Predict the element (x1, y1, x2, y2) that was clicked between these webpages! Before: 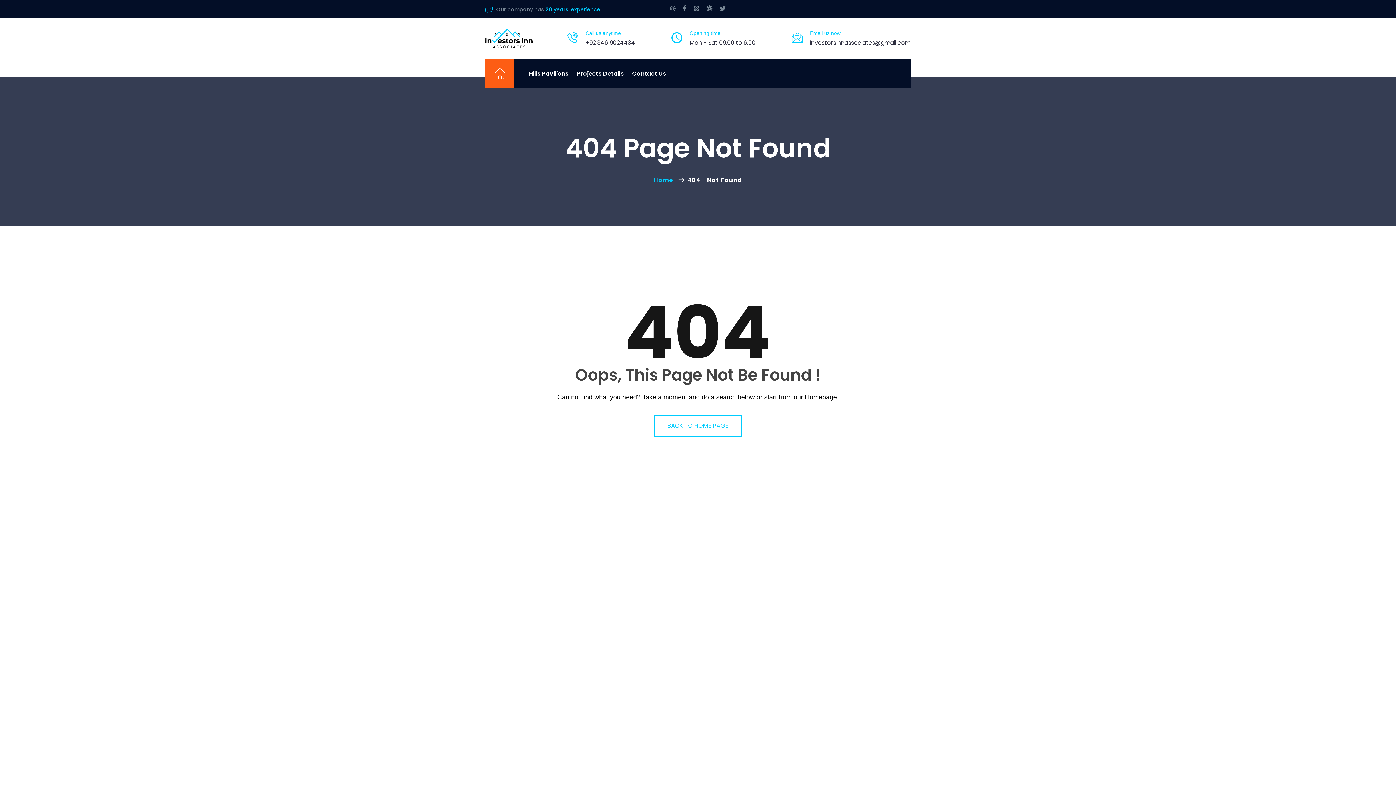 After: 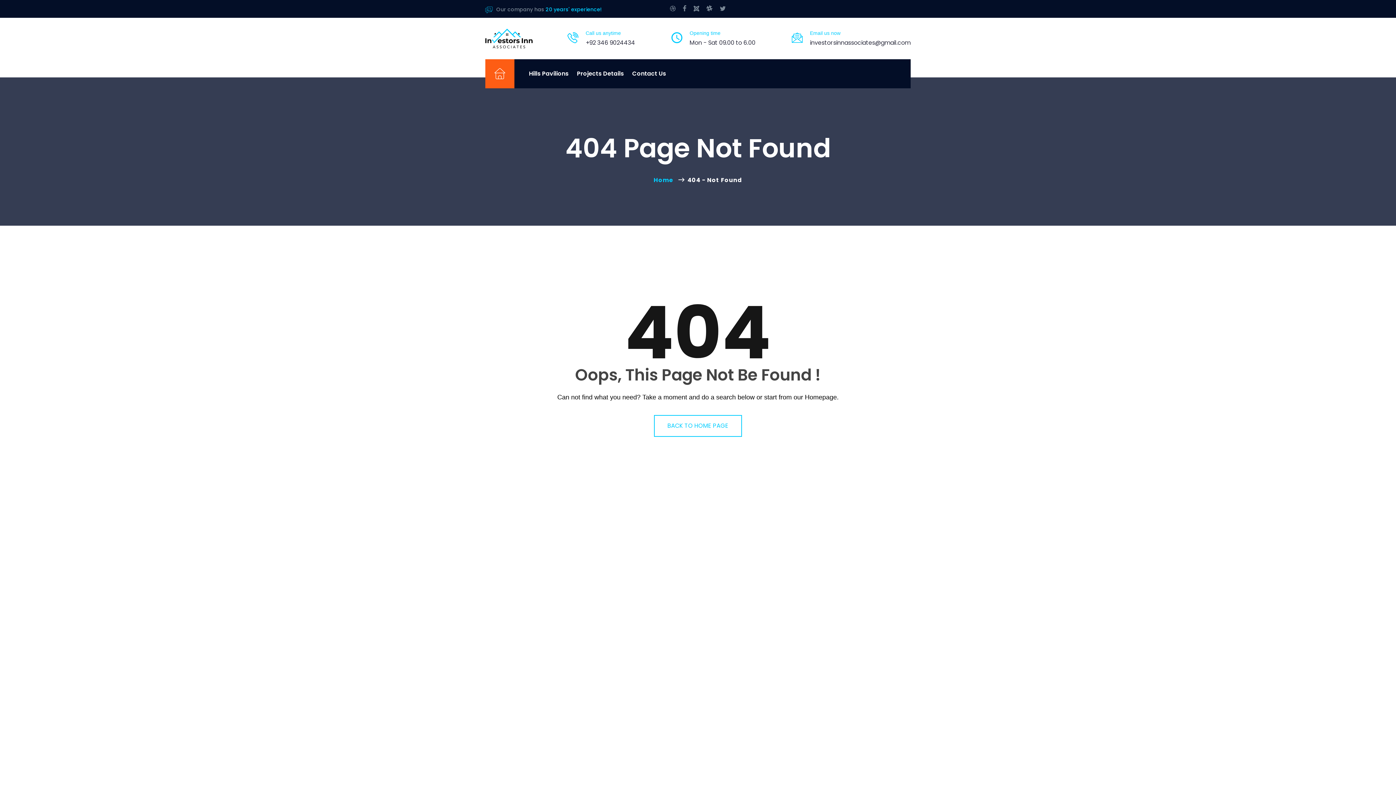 Action: bbox: (682, 5, 686, 12)